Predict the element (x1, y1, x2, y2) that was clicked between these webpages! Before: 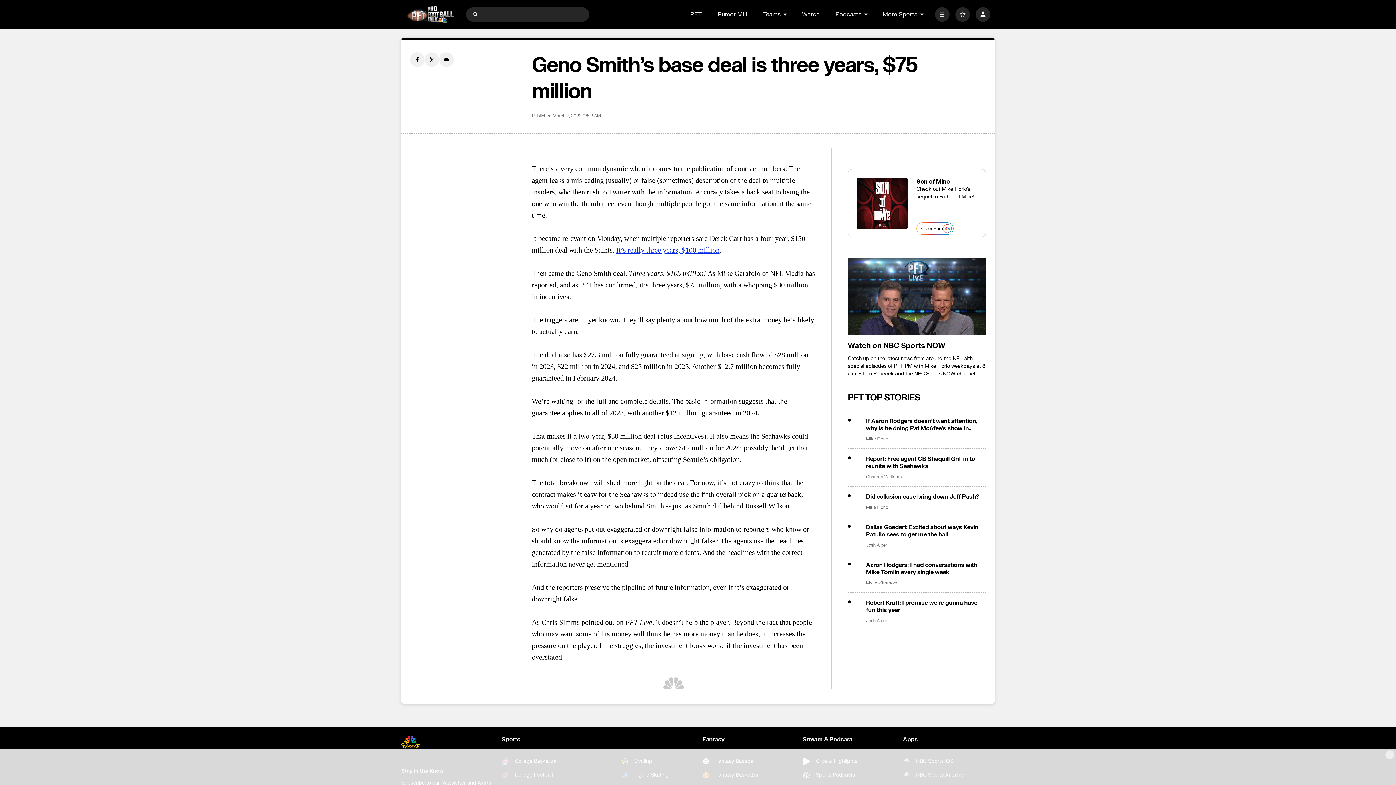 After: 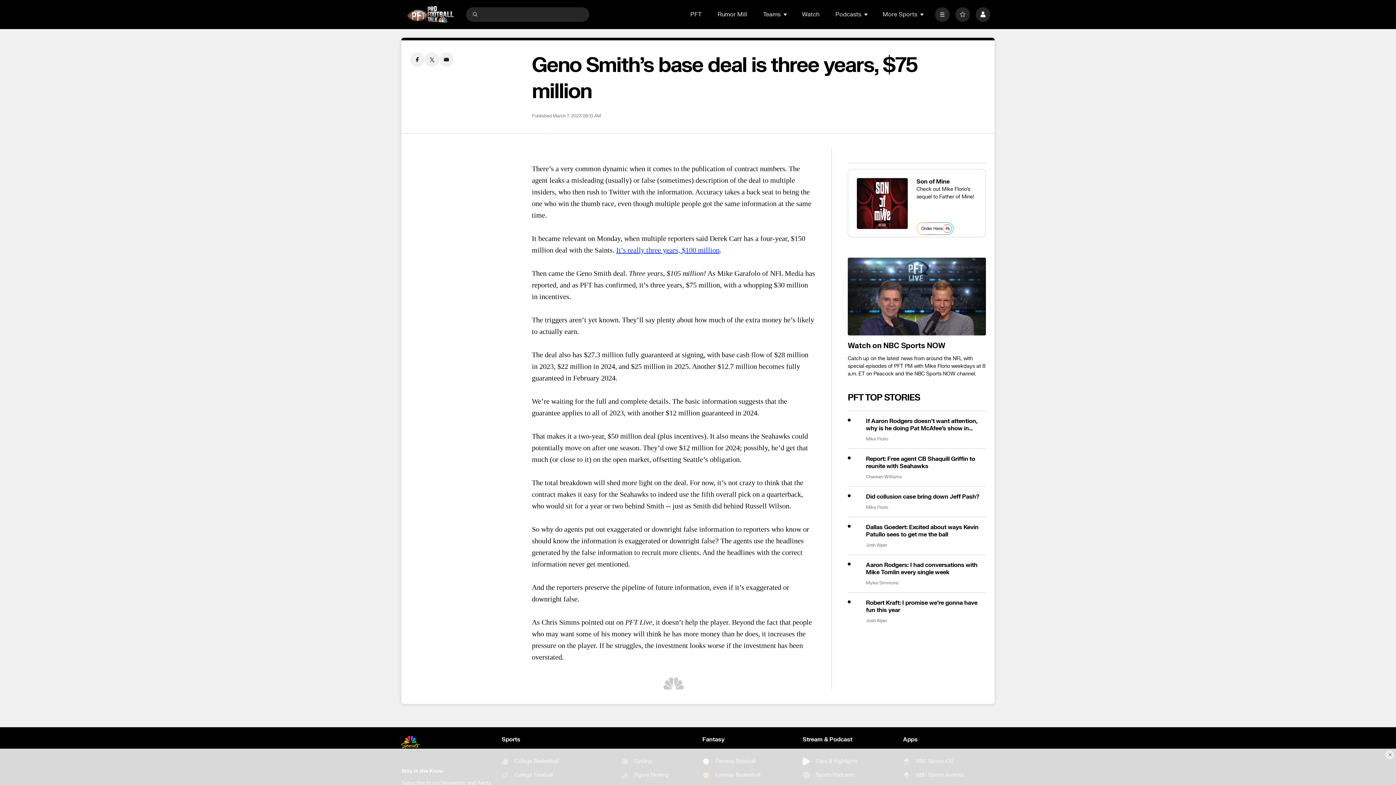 Action: label: Submit Search bbox: (471, 10, 478, 17)